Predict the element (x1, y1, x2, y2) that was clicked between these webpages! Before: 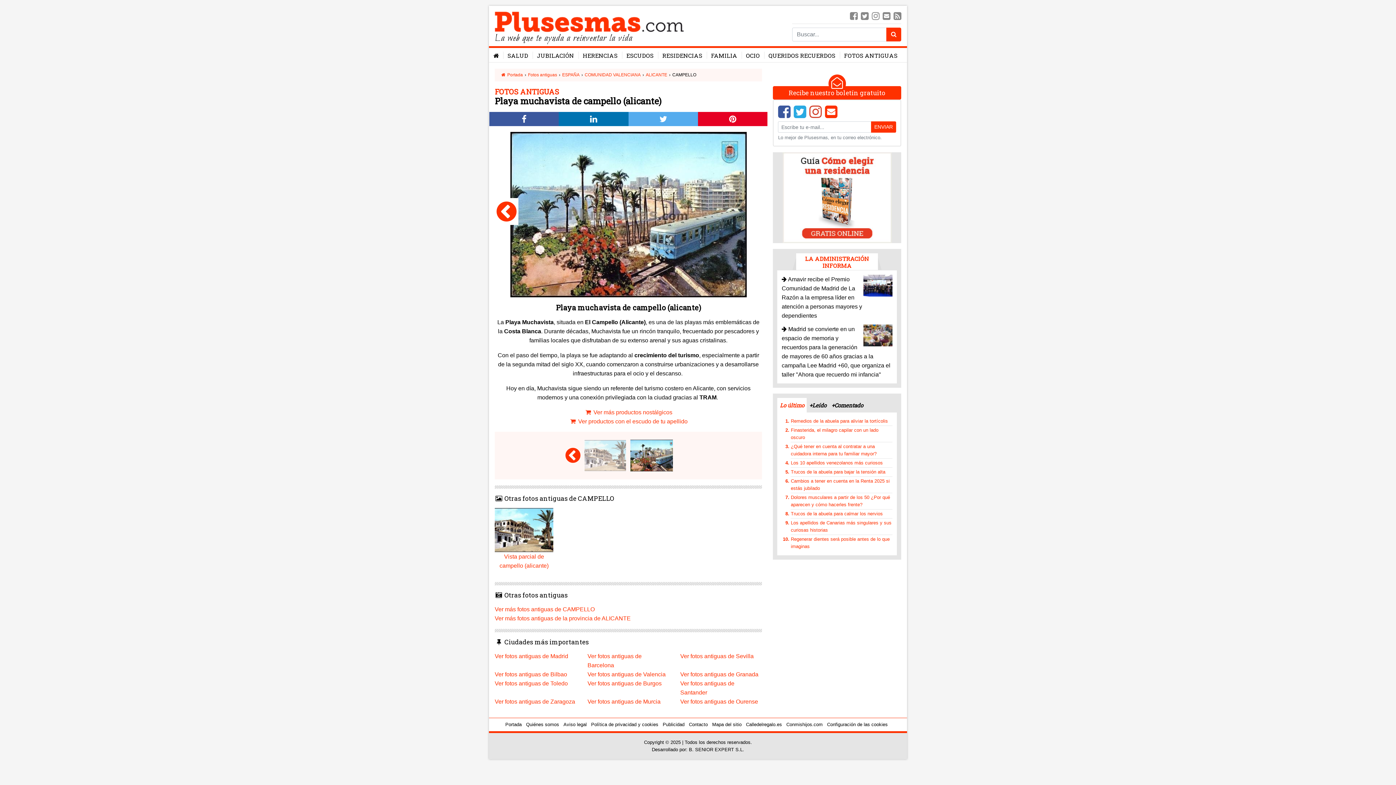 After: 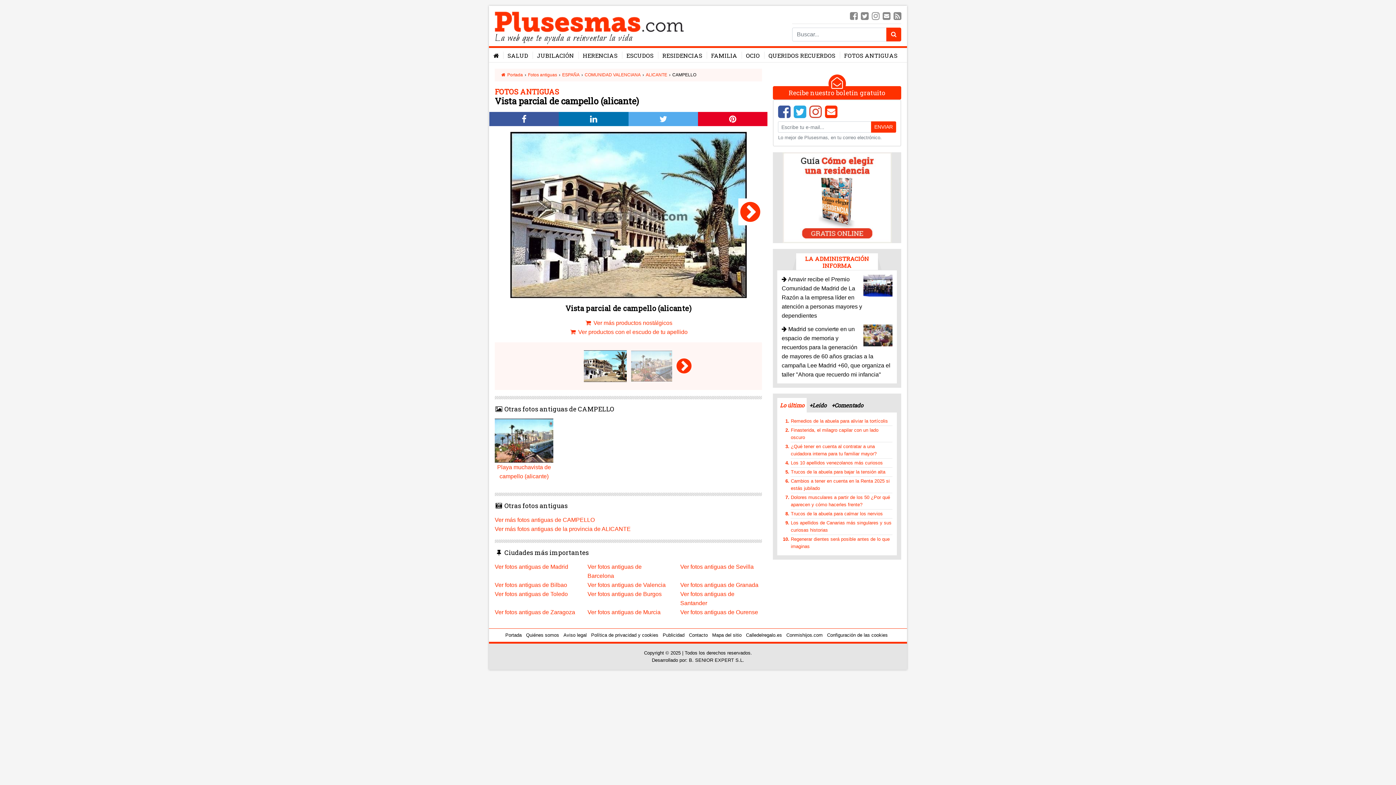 Action: bbox: (494, 198, 518, 225)